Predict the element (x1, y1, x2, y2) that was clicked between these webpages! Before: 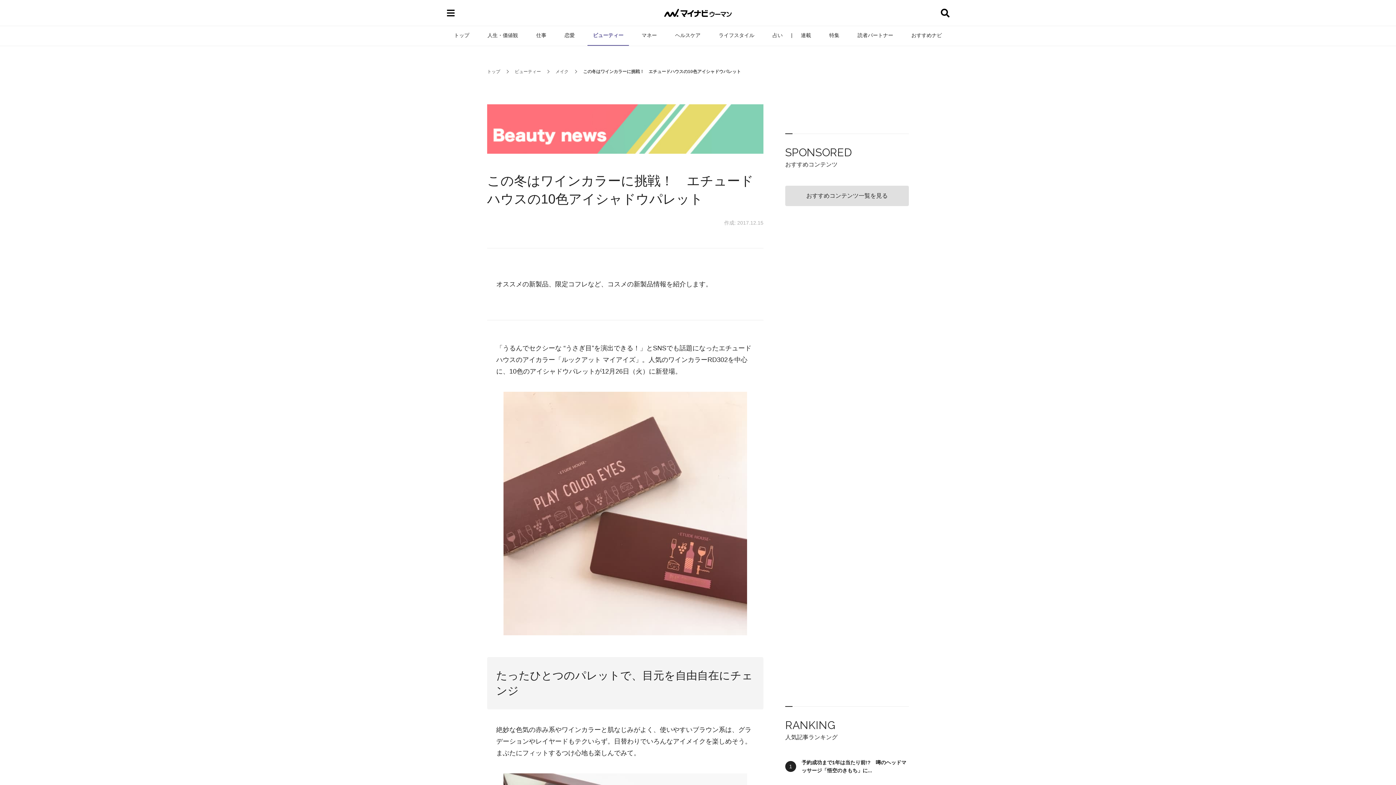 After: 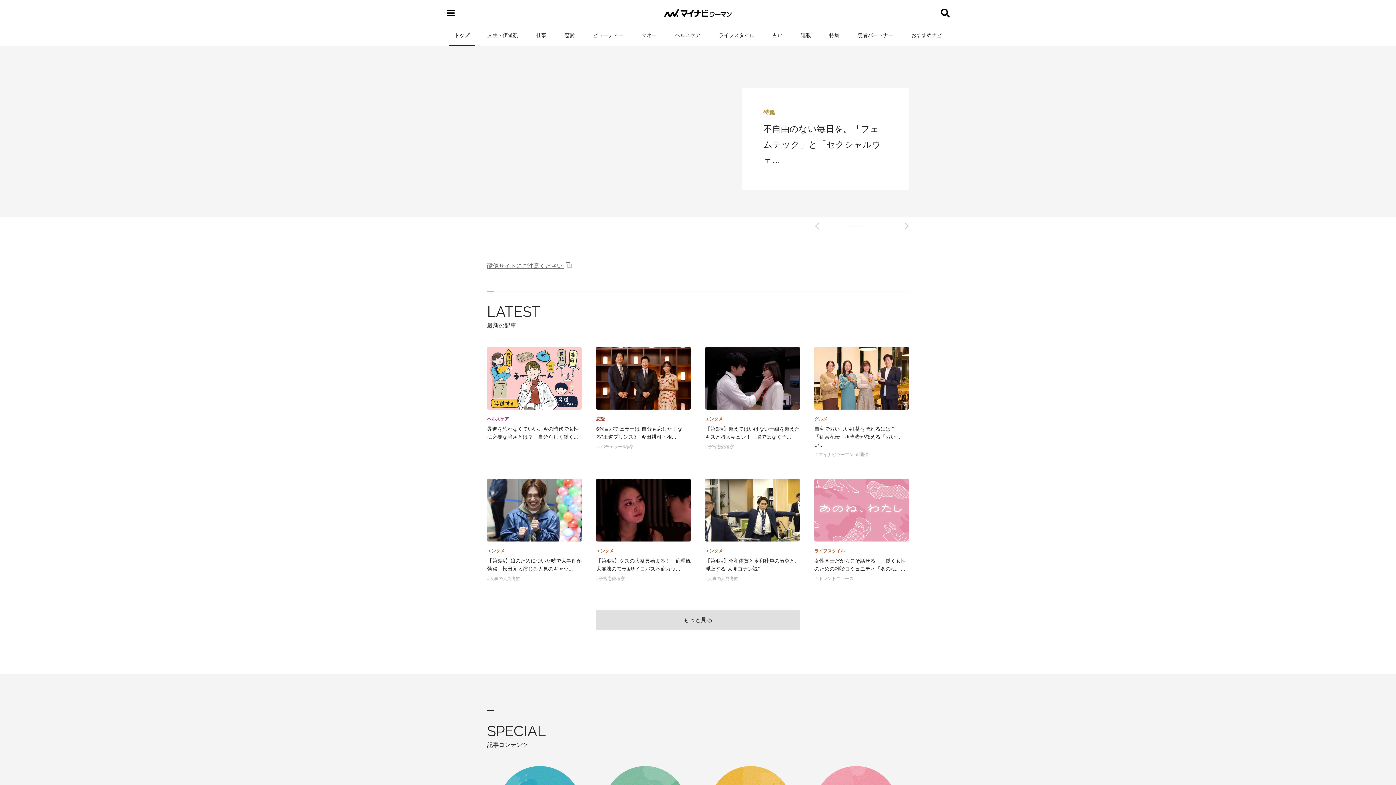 Action: label: トップ bbox: (448, 25, 474, 45)